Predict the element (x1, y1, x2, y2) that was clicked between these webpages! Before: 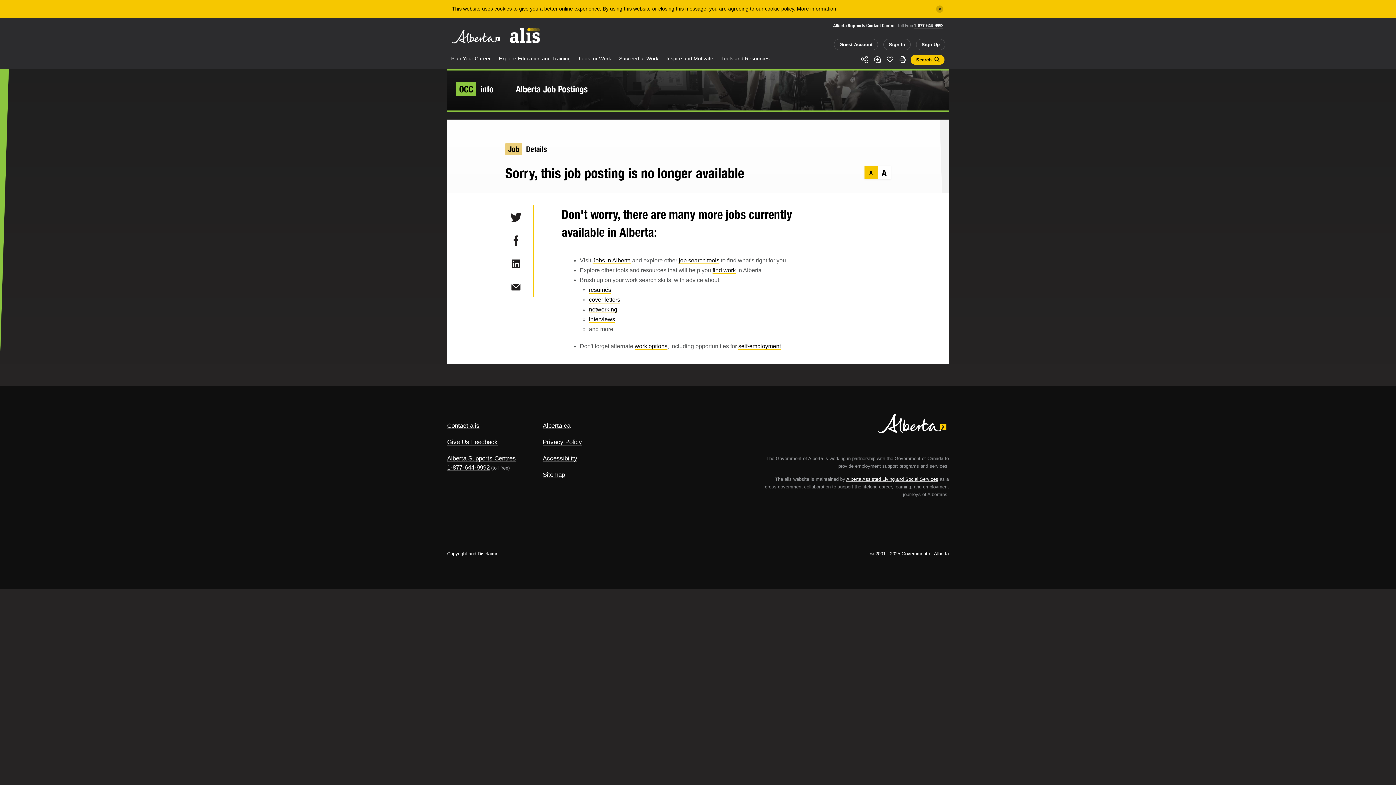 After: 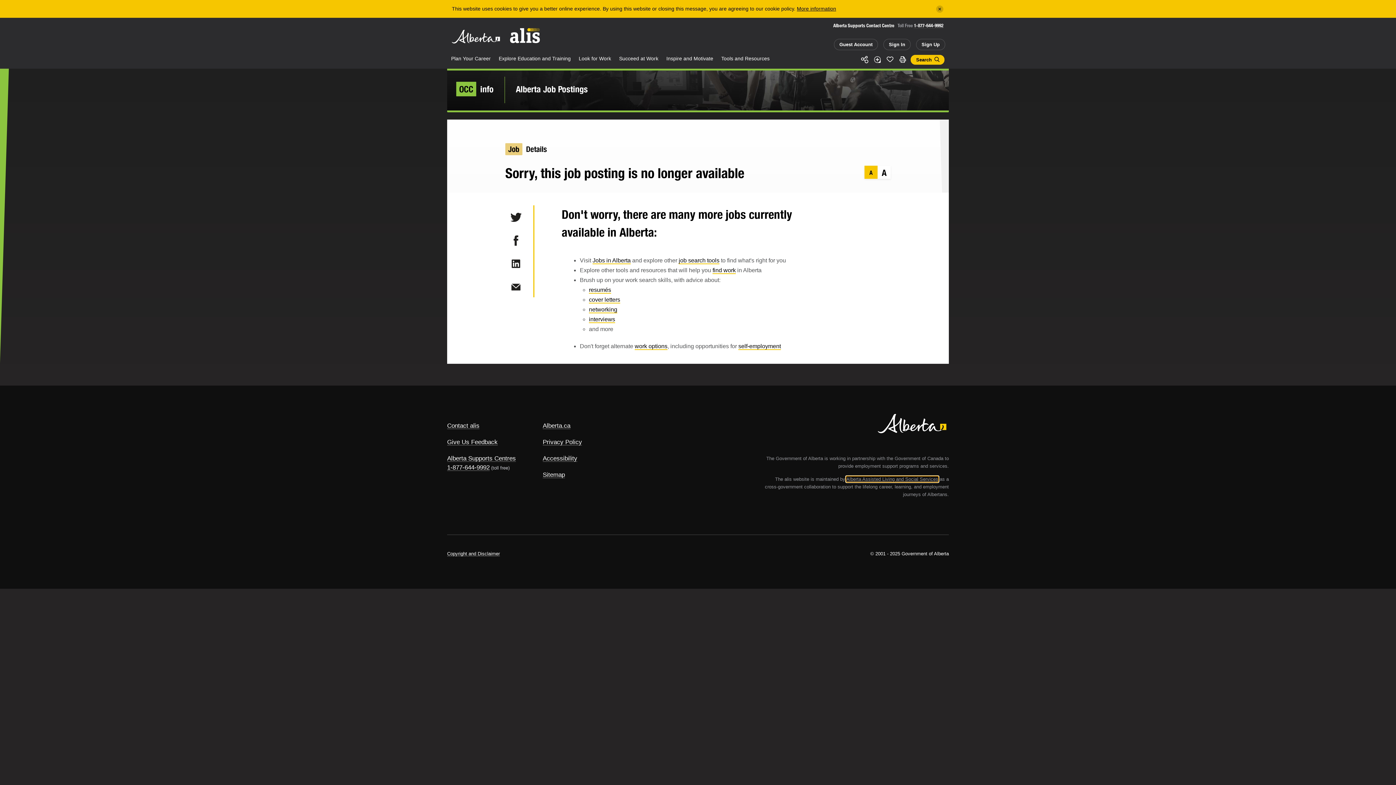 Action: label: Alberta Assisted Living and Social Services bbox: (846, 476, 938, 482)